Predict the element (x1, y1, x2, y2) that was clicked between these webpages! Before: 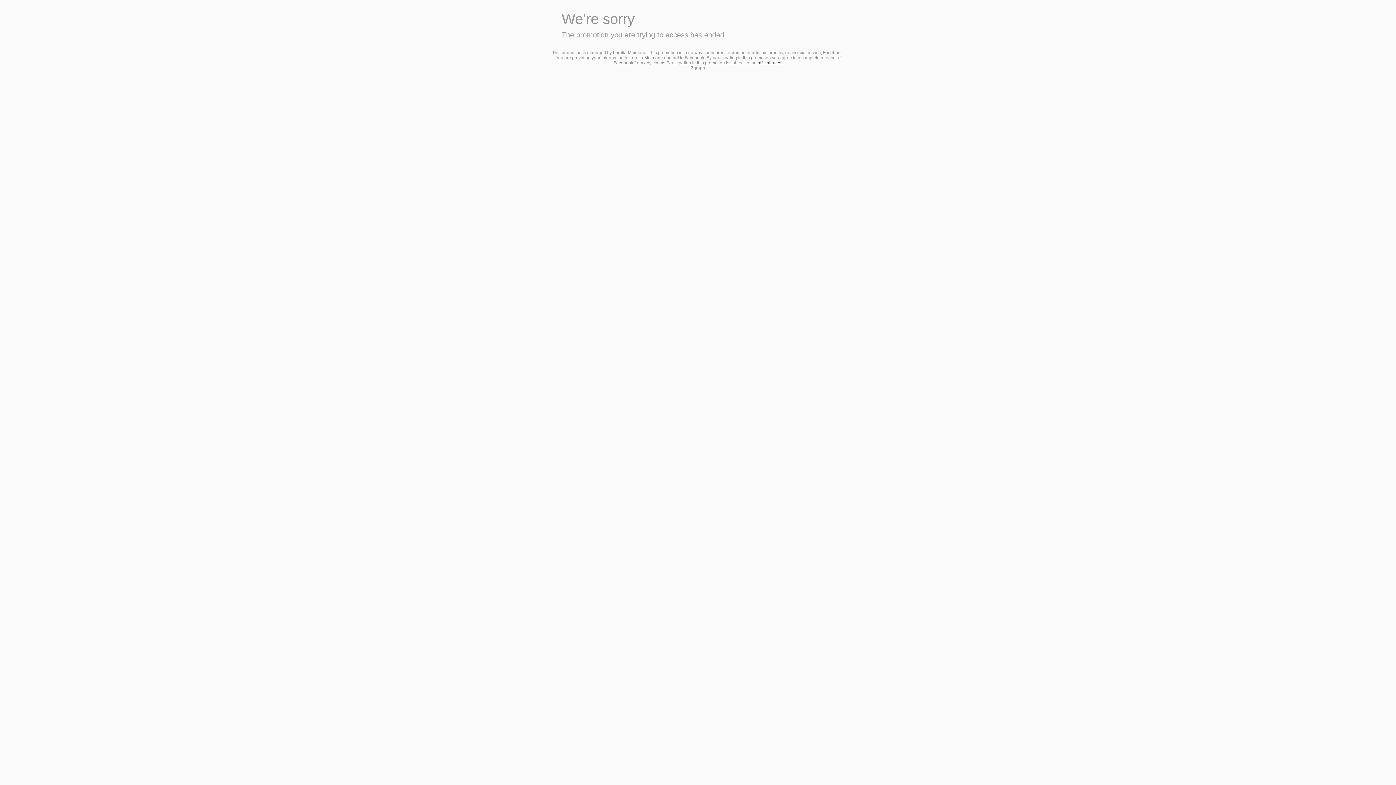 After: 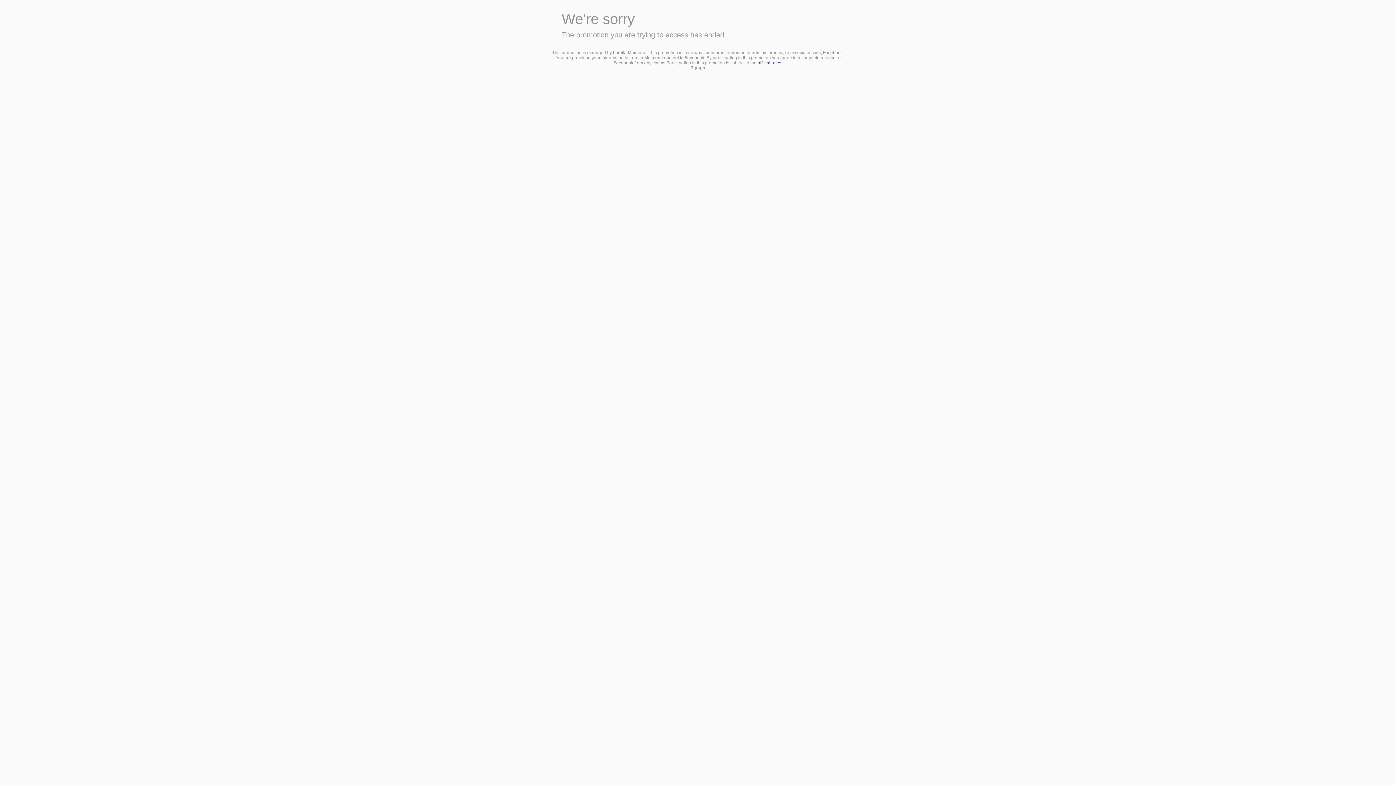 Action: bbox: (757, 60, 781, 65) label: official rules